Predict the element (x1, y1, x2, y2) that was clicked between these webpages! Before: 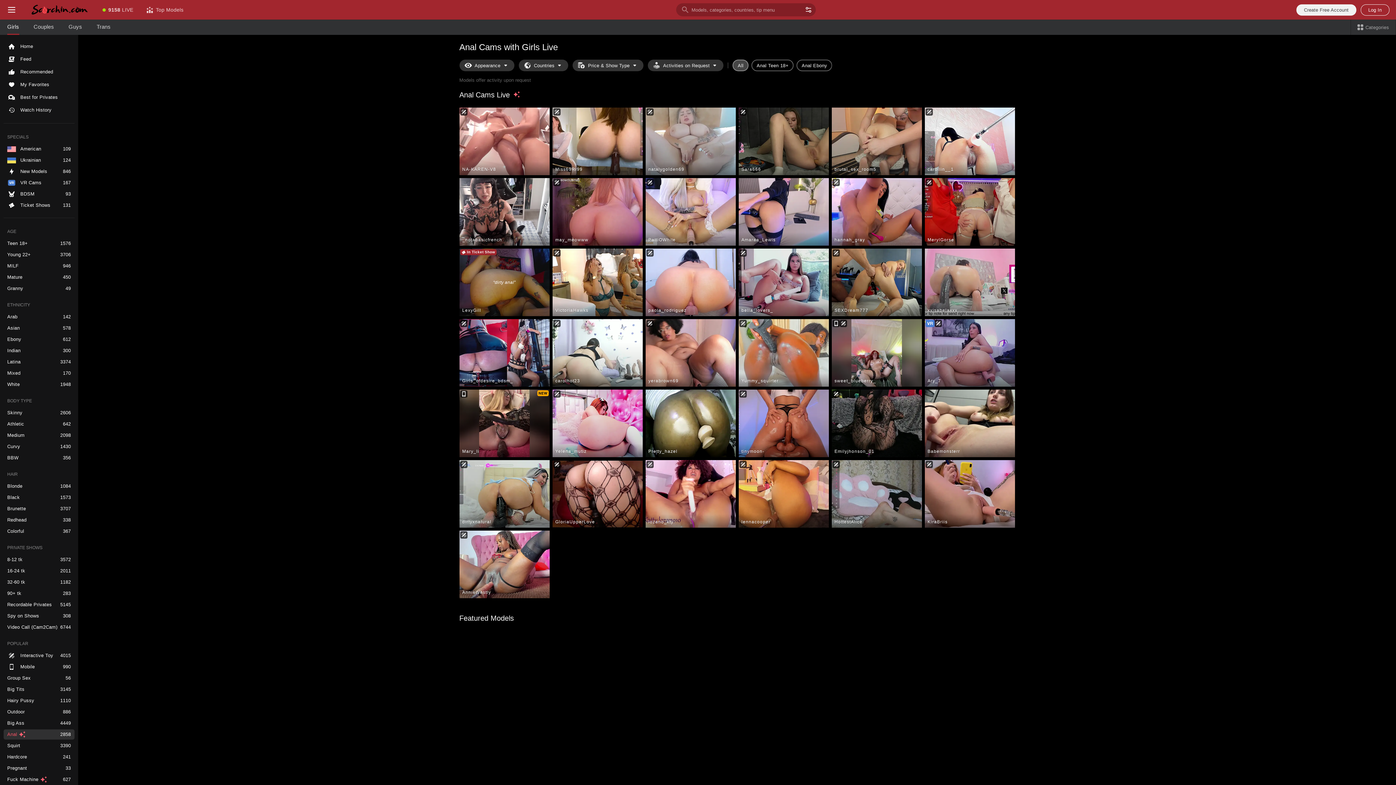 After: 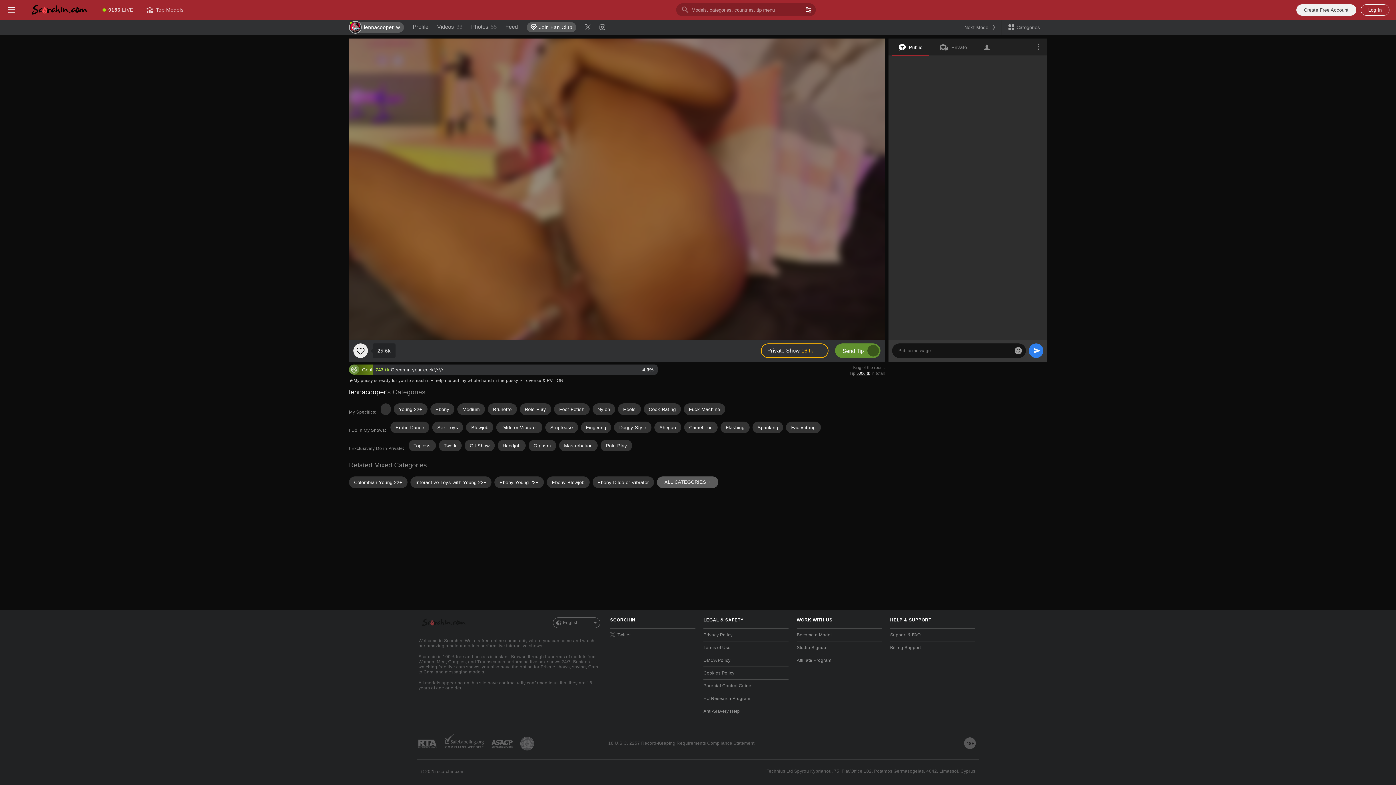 Action: bbox: (738, 460, 828, 528) label: lennacooper